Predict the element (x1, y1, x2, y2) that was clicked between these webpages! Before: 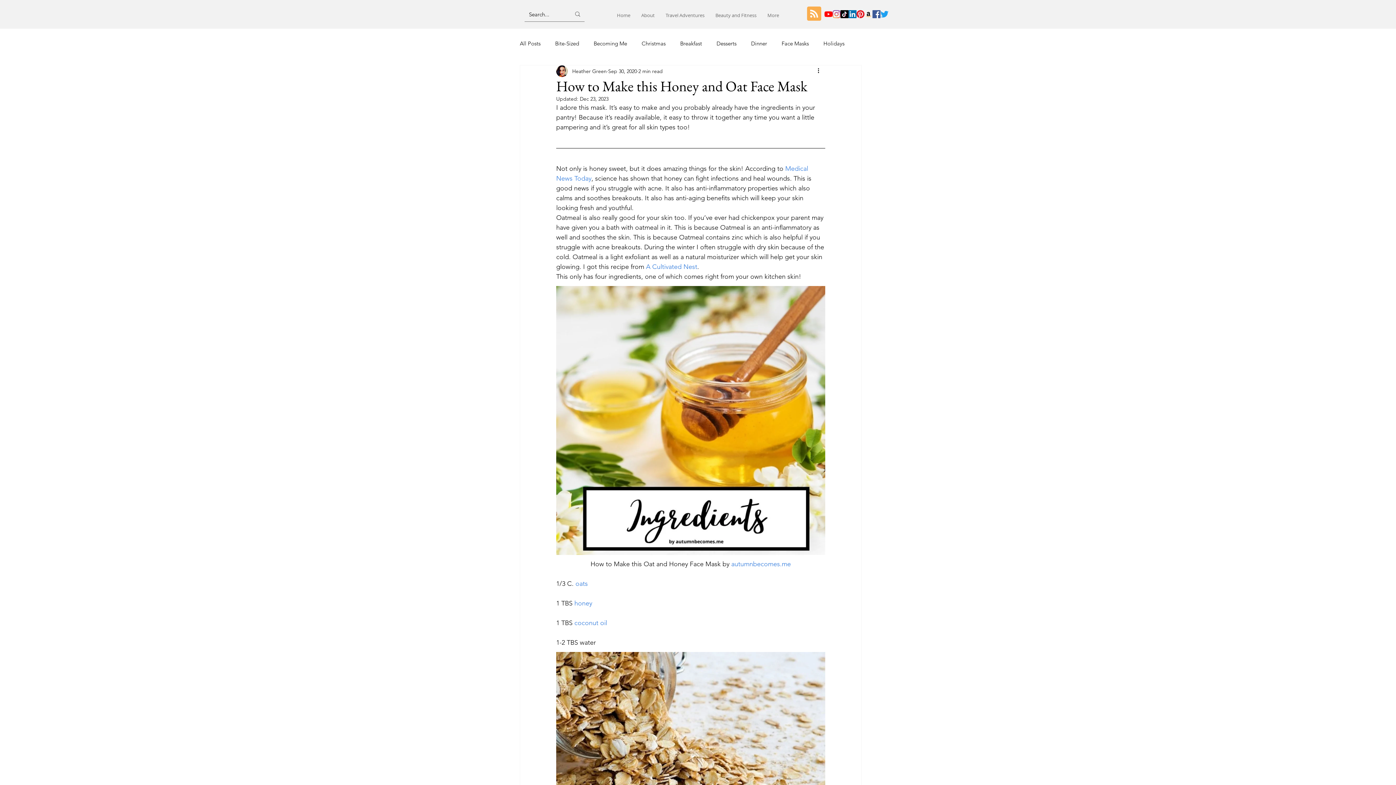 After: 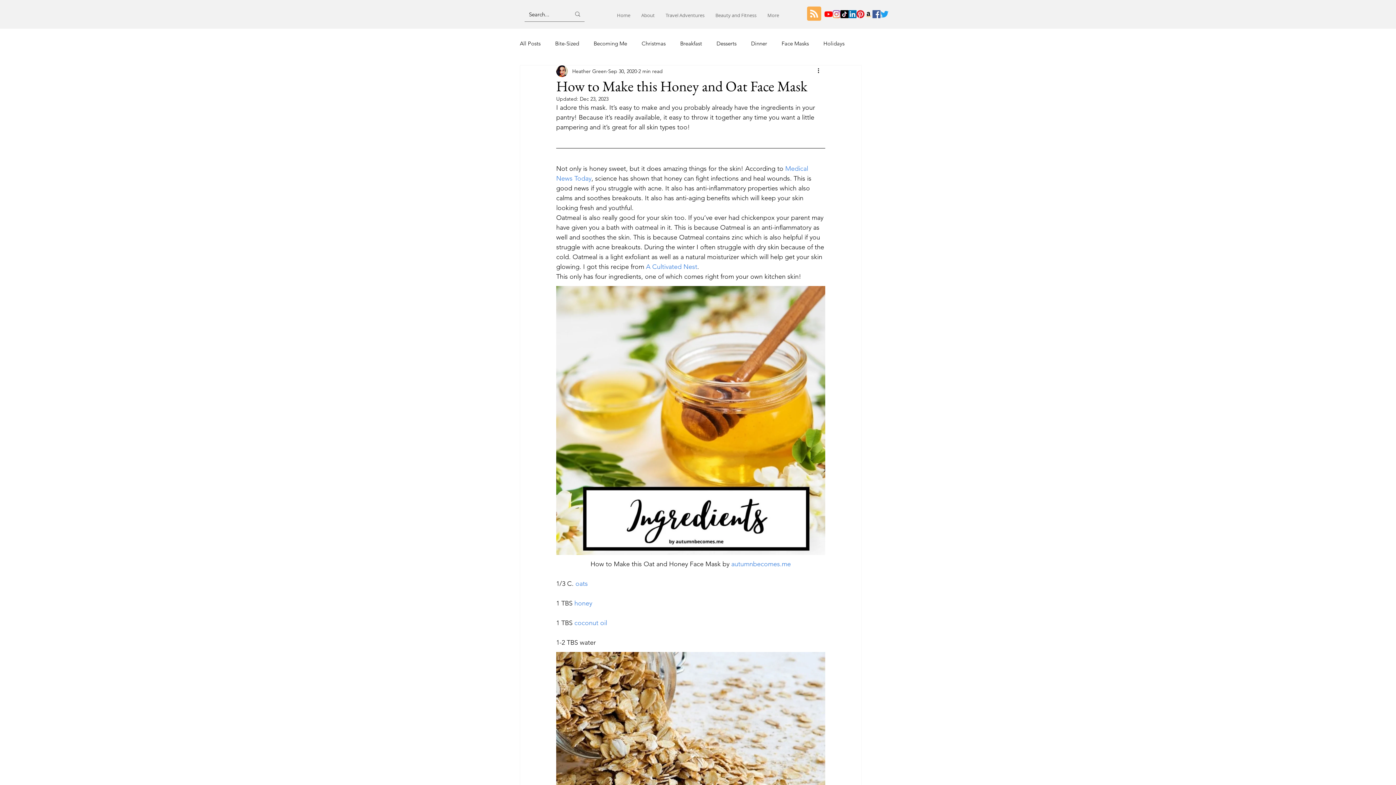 Action: label: Twitter bbox: (880, 10, 888, 18)